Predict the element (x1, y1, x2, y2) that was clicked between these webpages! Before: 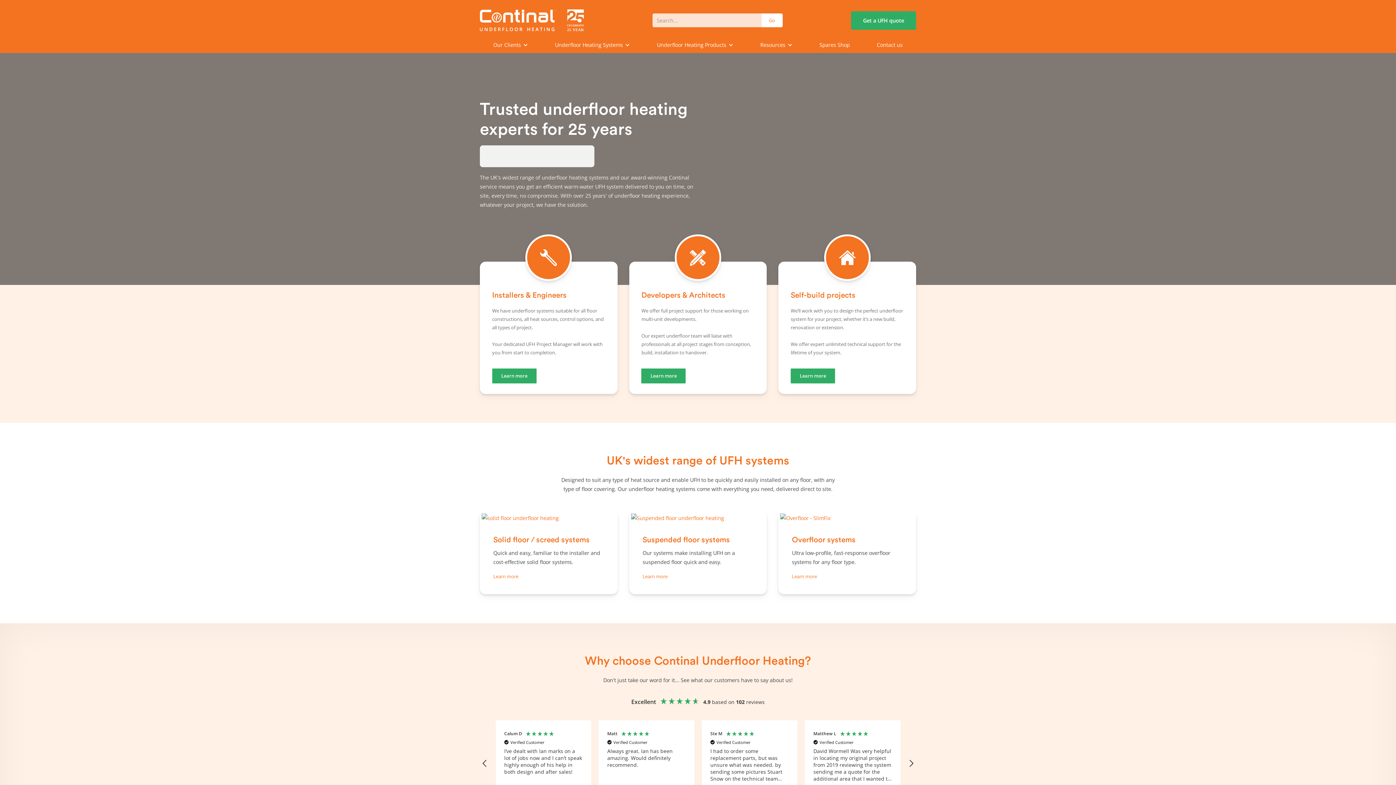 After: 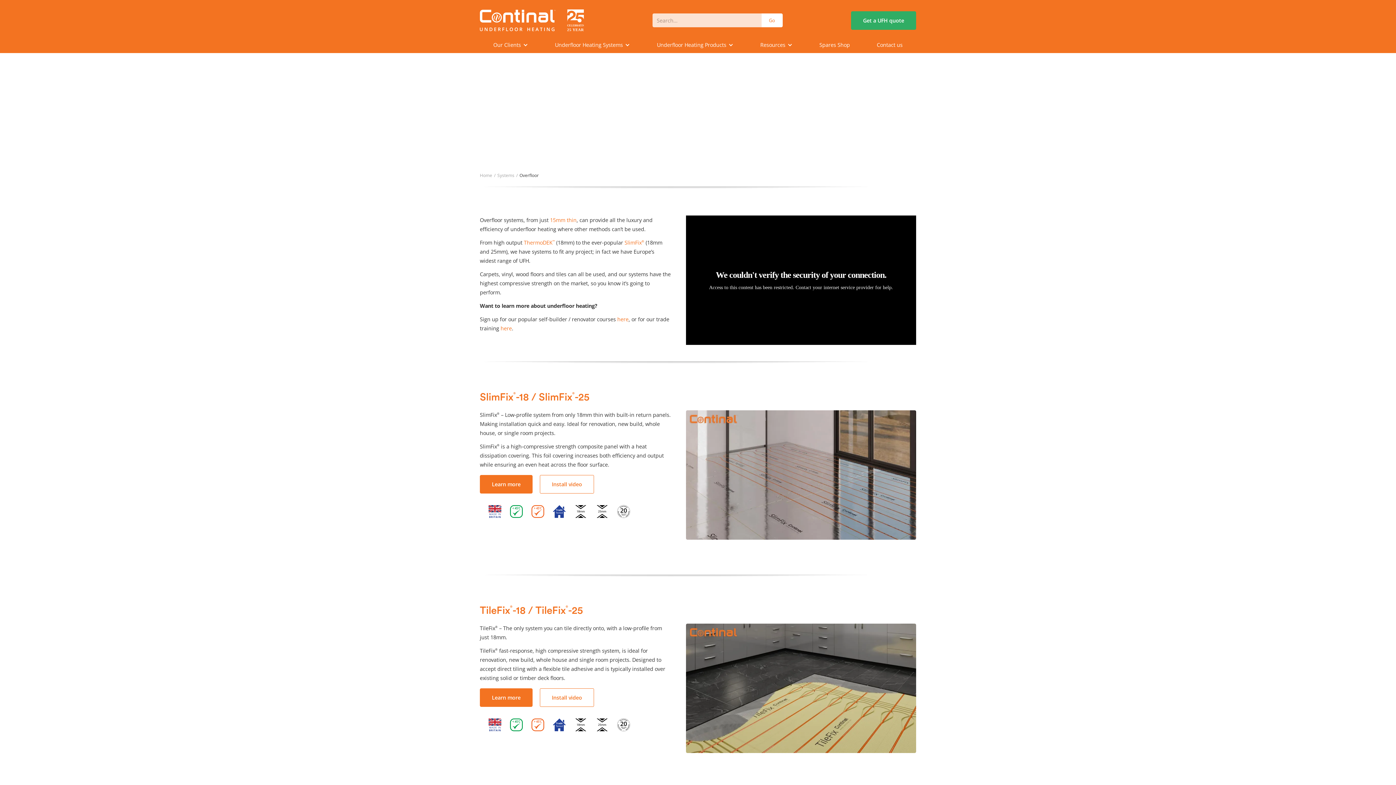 Action: label: Slide 3 of 3.
Overfloor systems

Ultra low-profile, fast-response overfloor systems for any floor type.

Learn more bbox: (778, 511, 916, 594)